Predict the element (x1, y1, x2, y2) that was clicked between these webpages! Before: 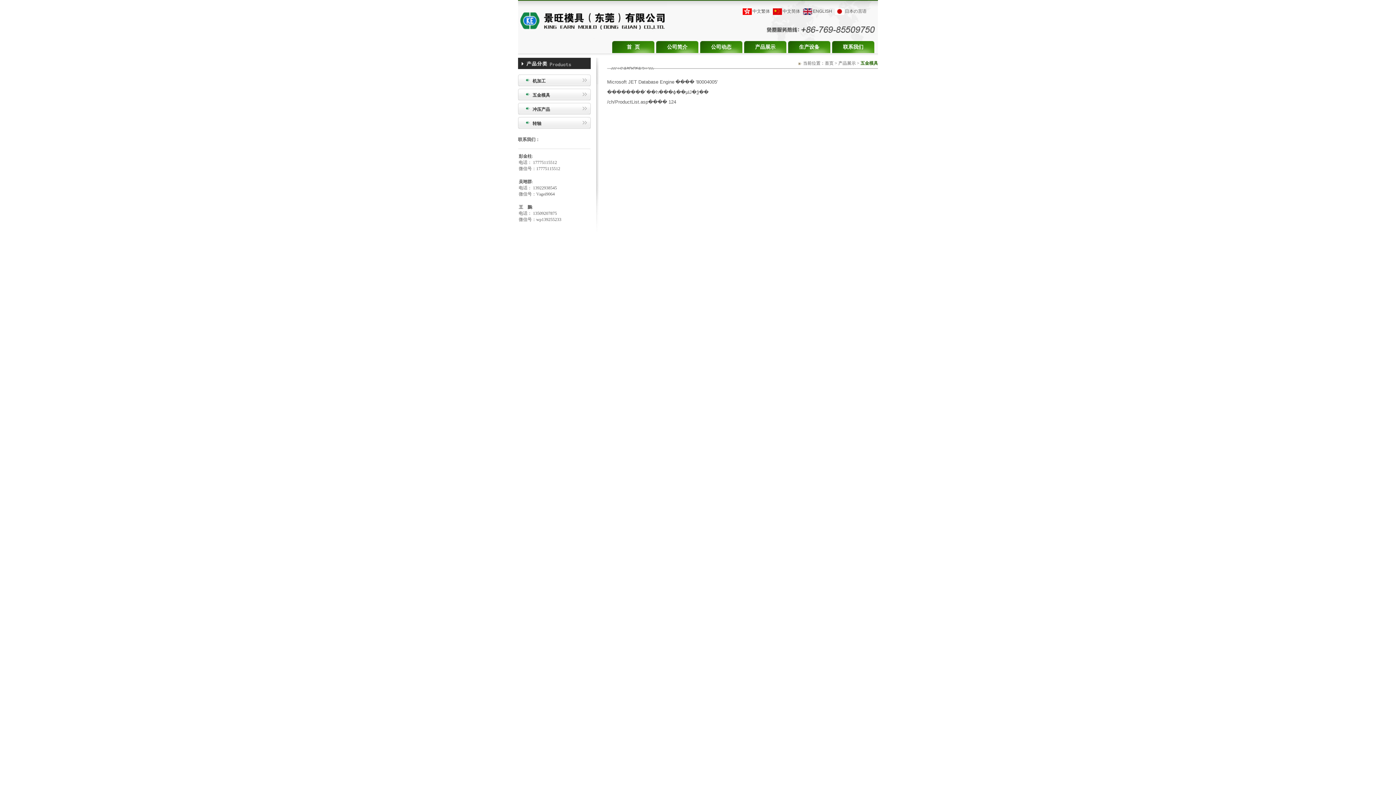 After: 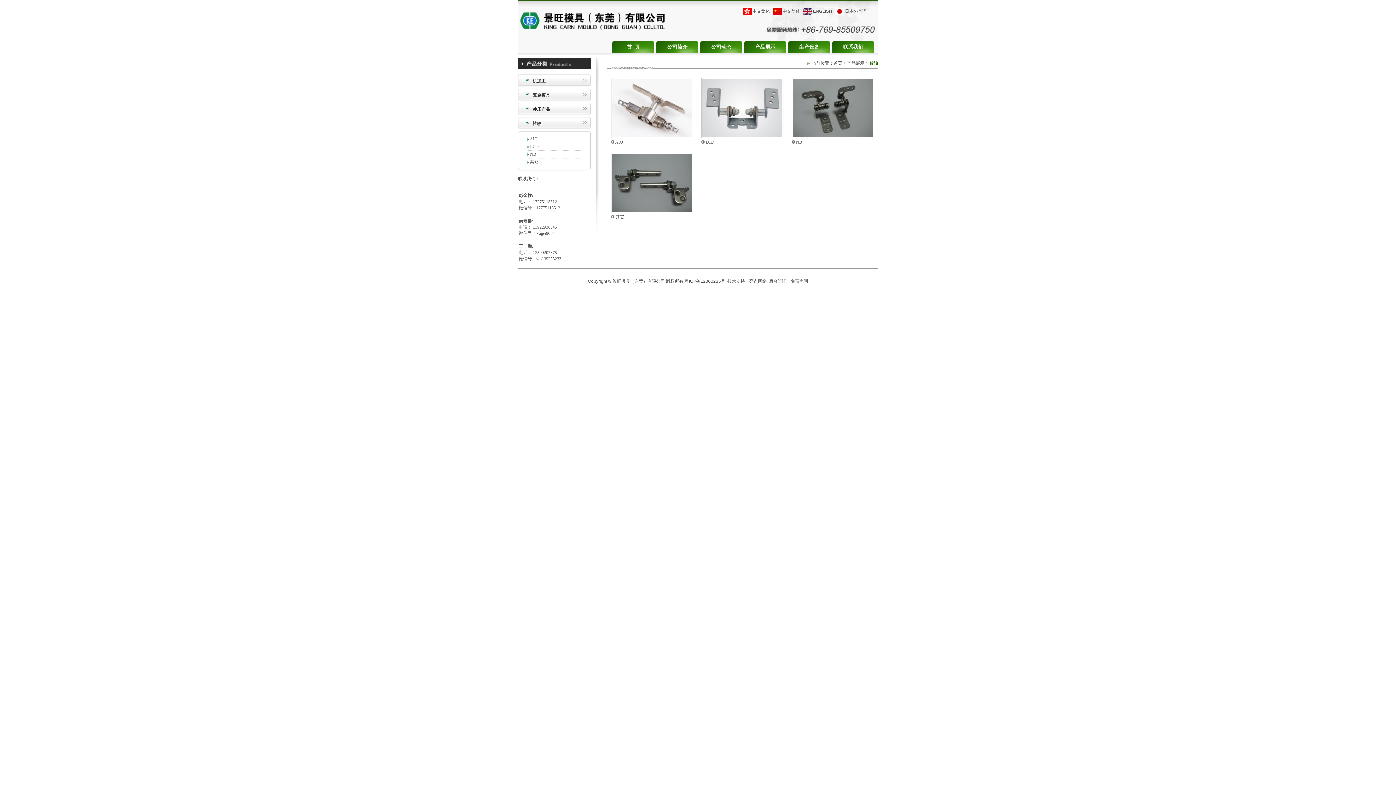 Action: bbox: (518, 117, 590, 129) label: 转轴